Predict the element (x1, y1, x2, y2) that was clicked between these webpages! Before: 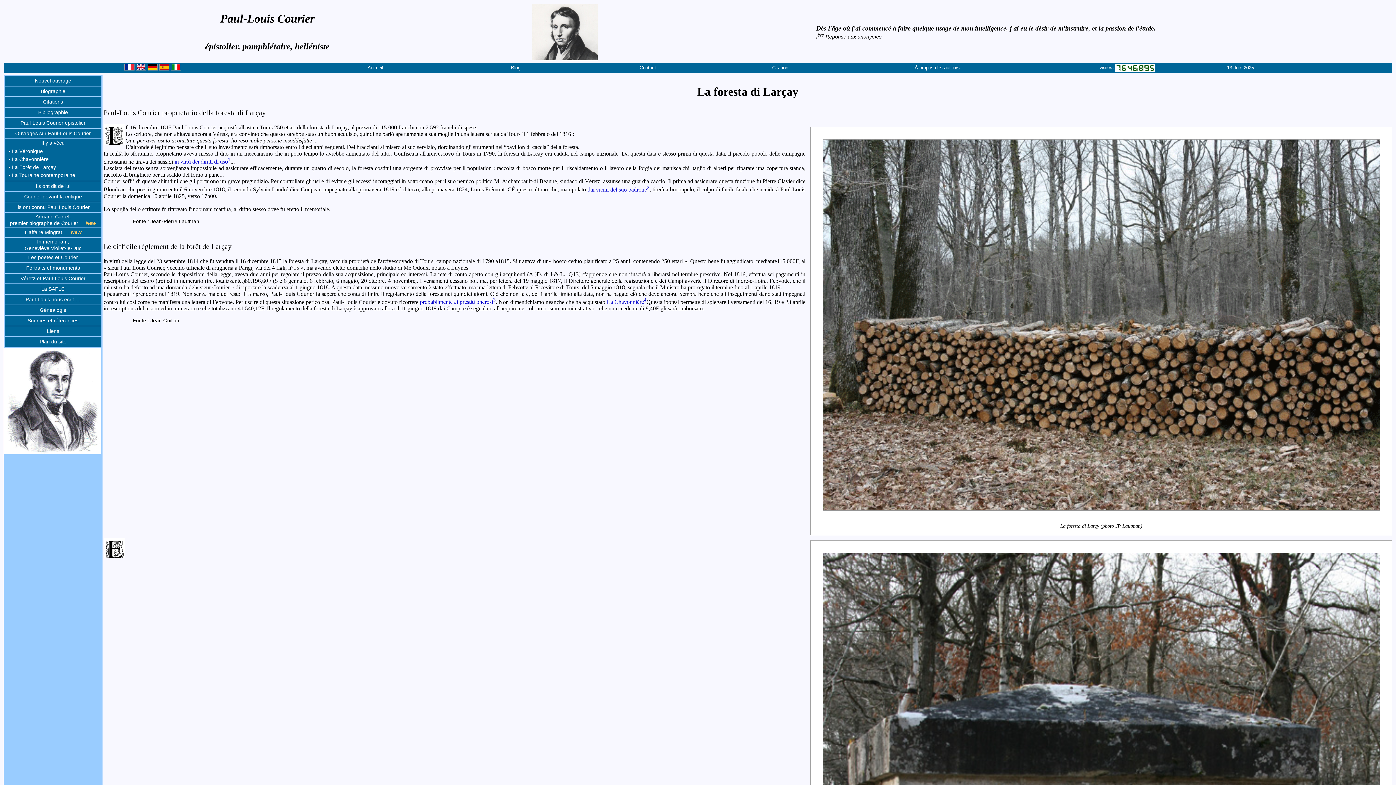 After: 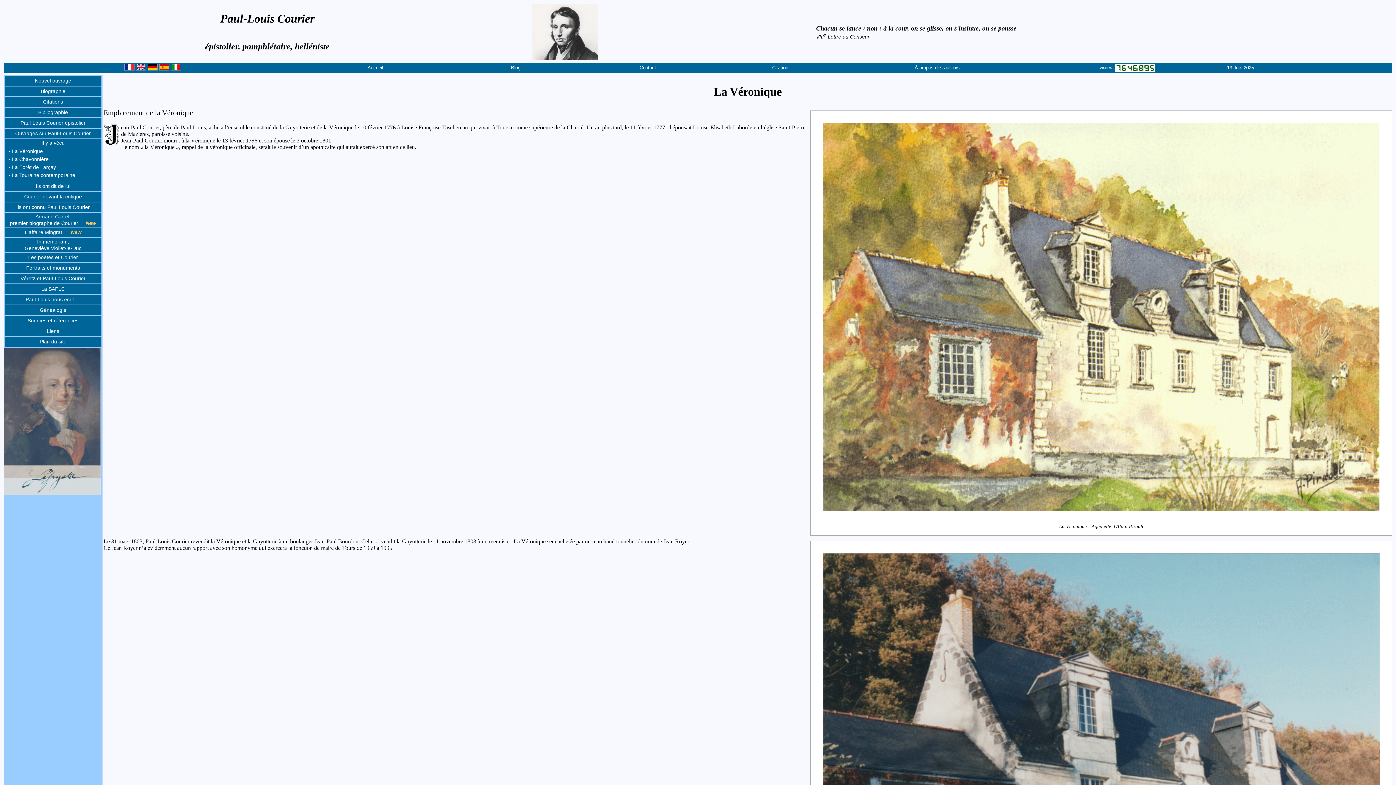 Action: label: • La Véronique bbox: (6, 148, 42, 154)